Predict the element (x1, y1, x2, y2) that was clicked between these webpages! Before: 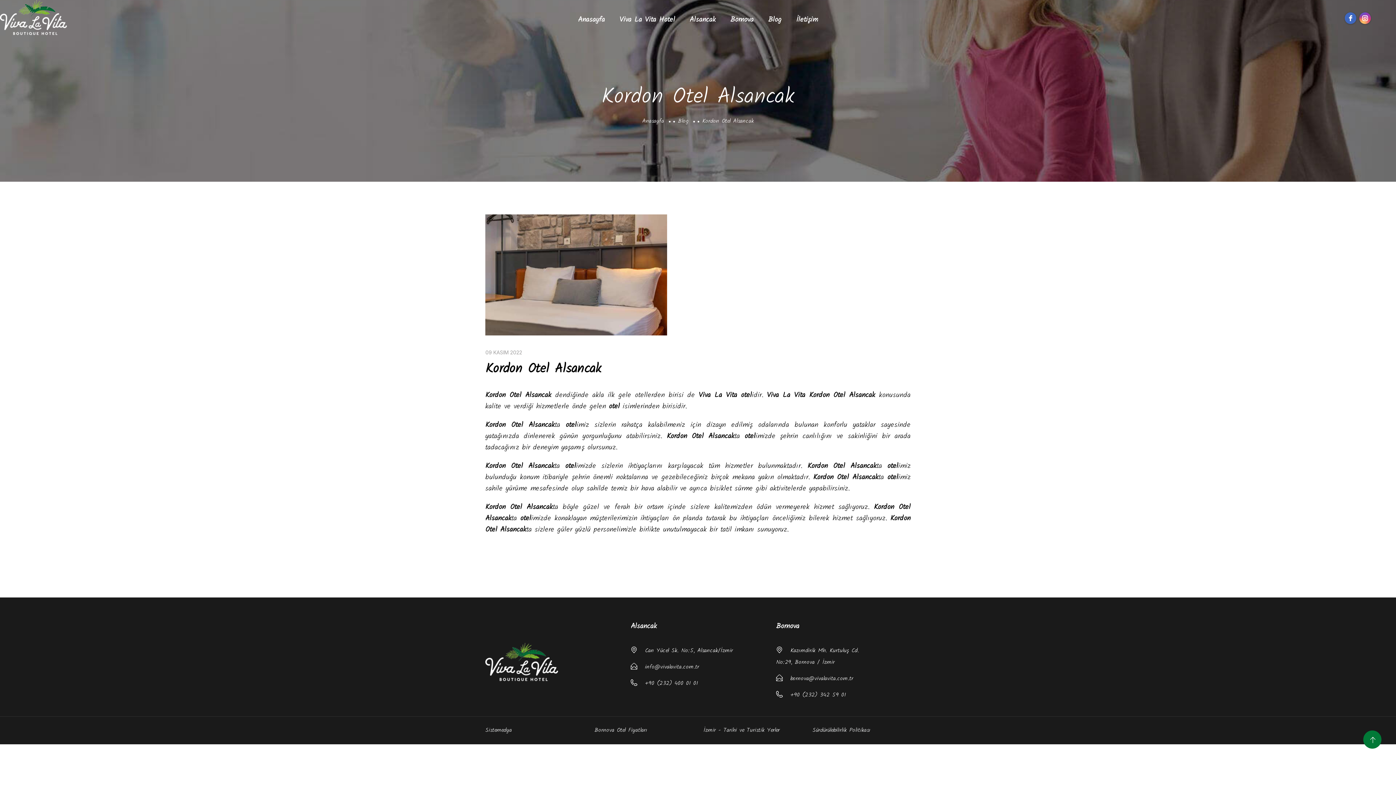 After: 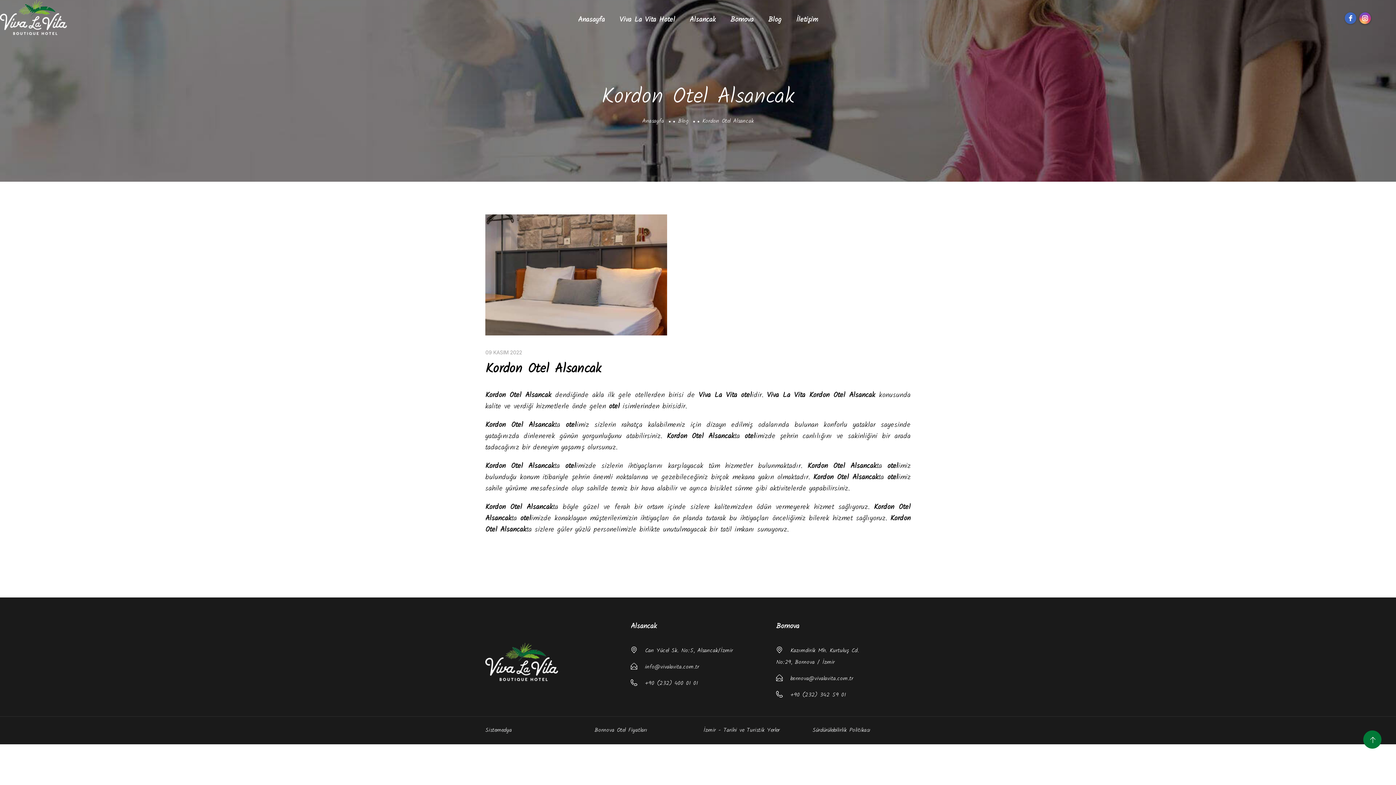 Action: bbox: (1359, 12, 1371, 24) label: instagram